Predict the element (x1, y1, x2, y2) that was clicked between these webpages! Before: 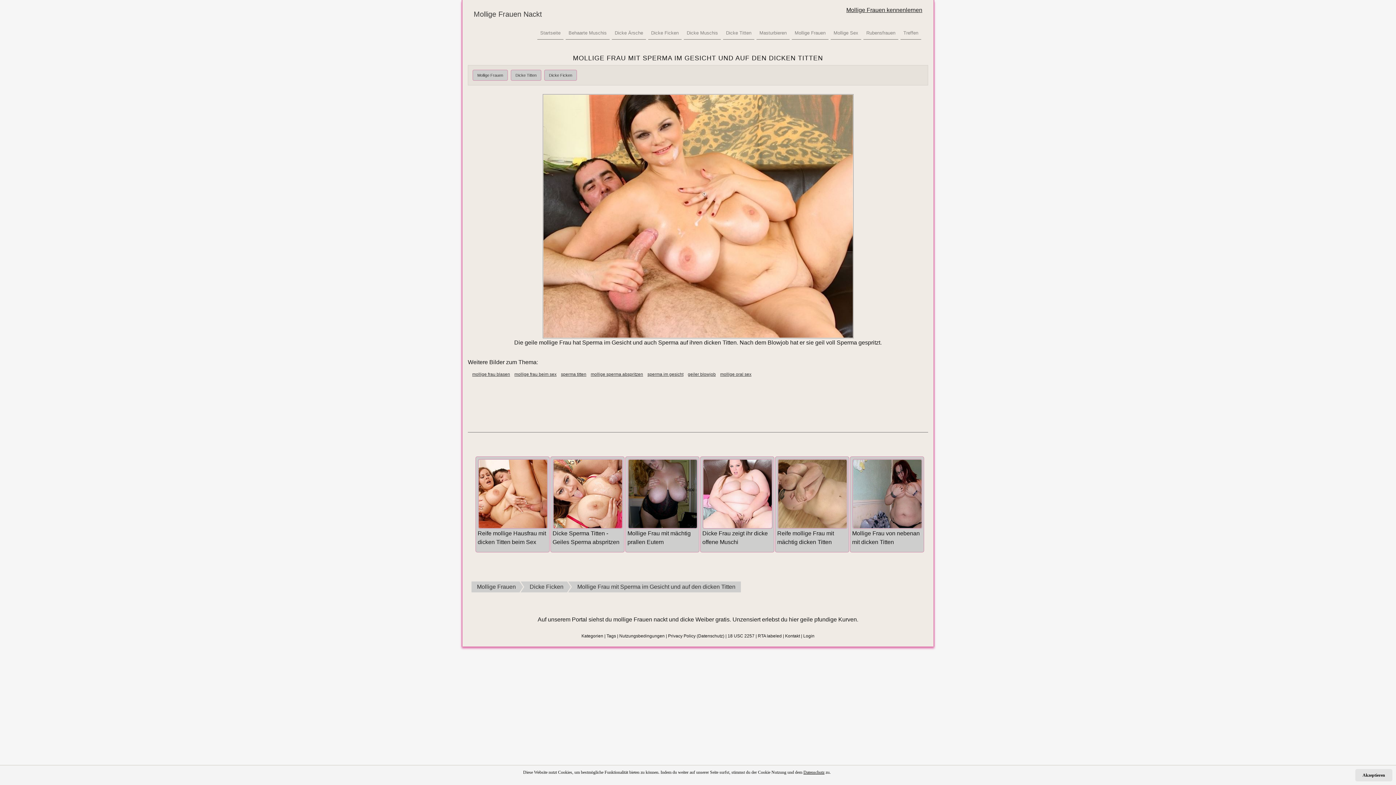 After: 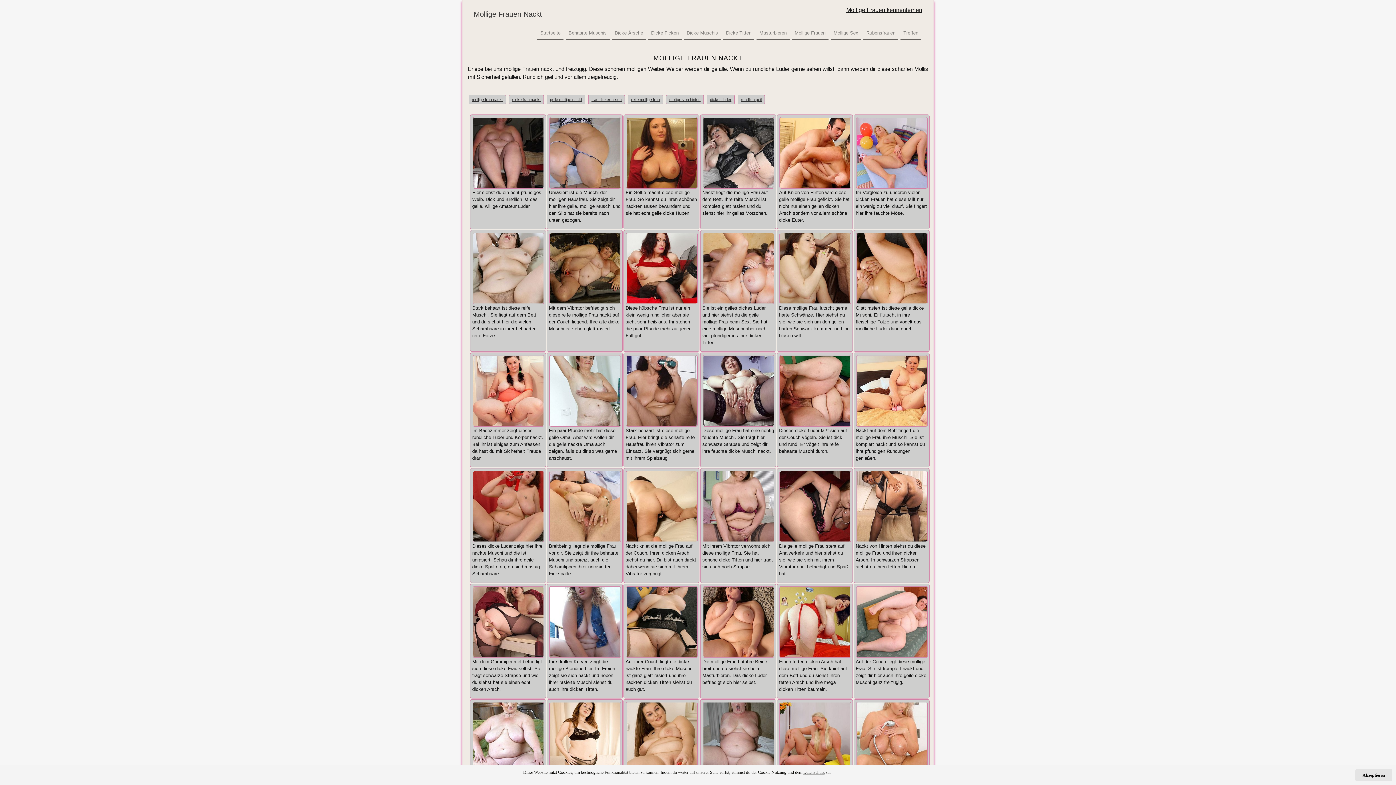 Action: bbox: (472, 69, 508, 80) label: Mollige Frauen